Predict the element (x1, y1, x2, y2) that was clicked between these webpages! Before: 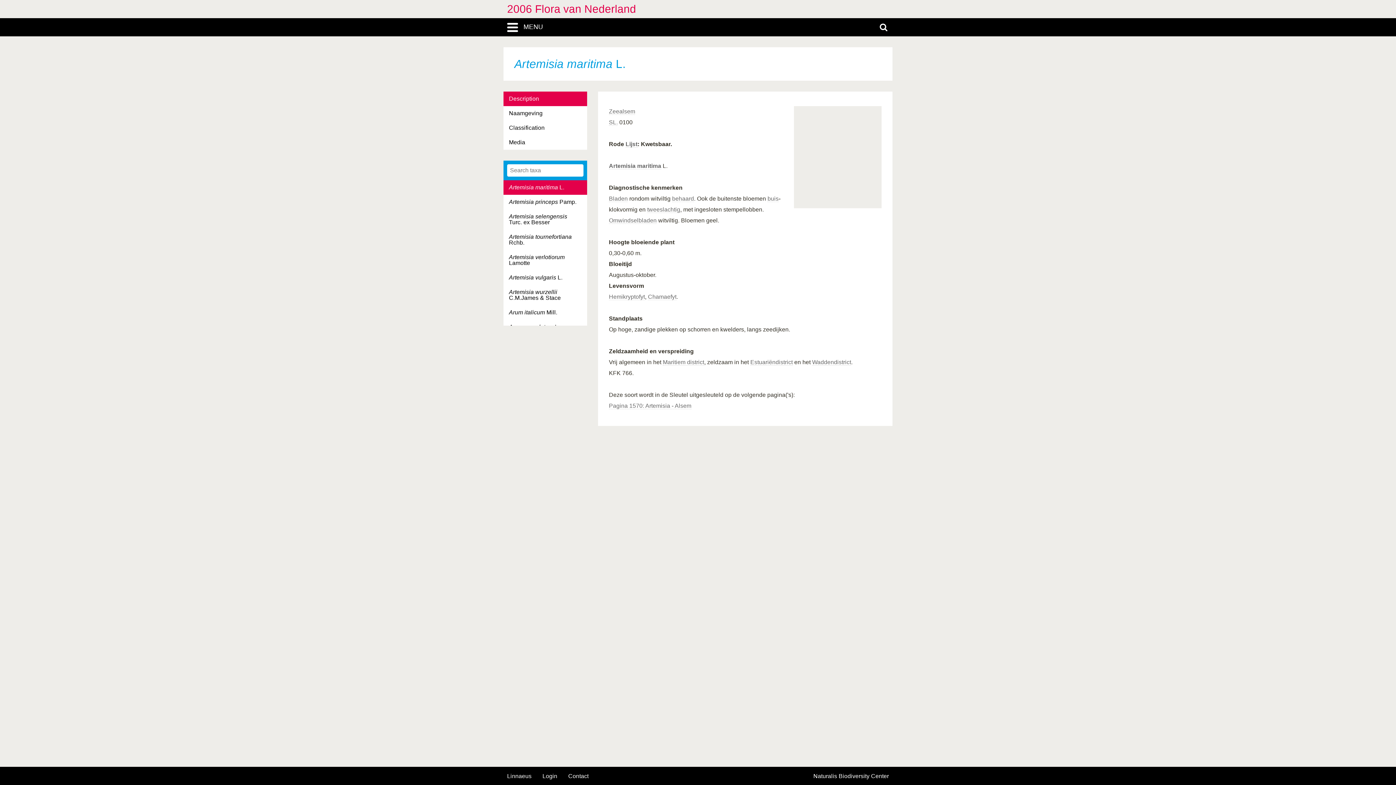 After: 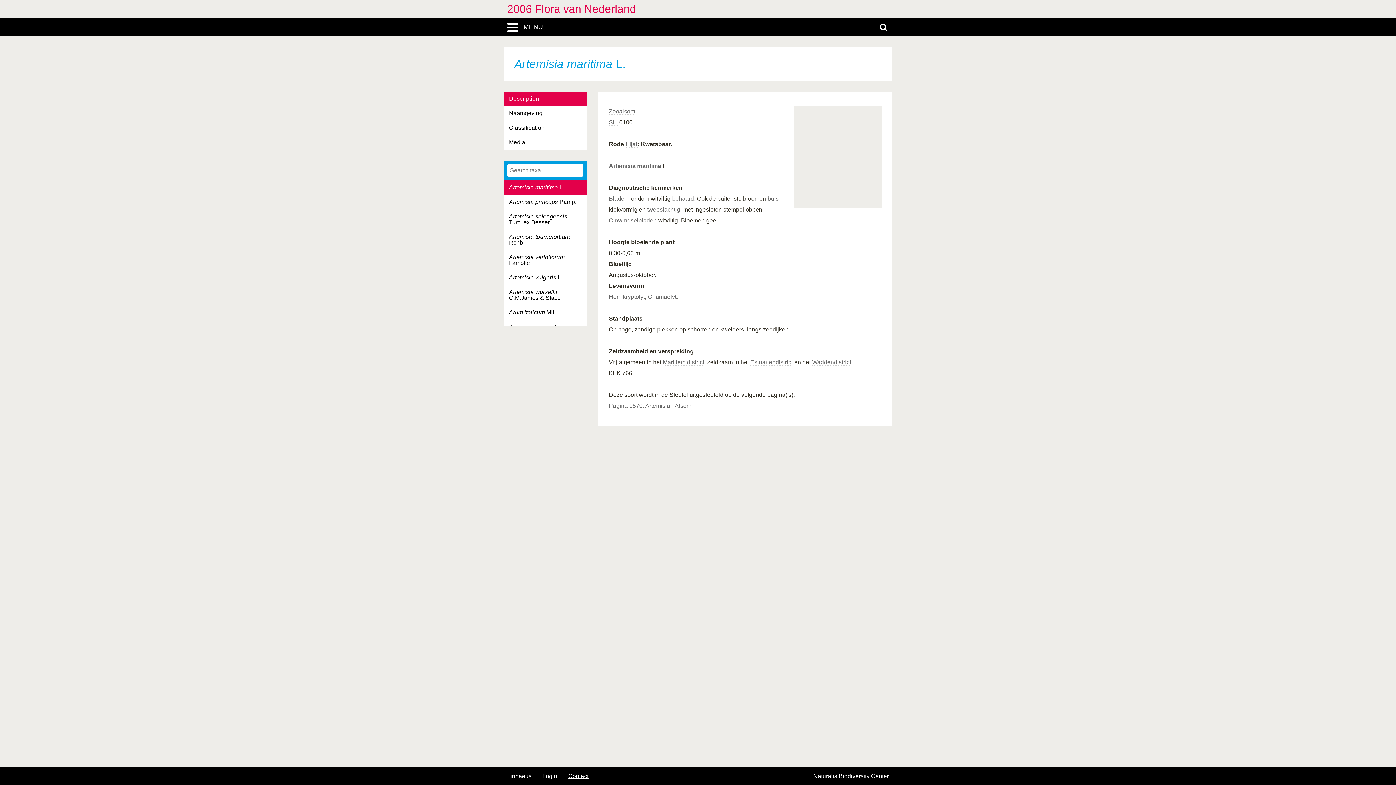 Action: label: Contact bbox: (568, 773, 588, 779)